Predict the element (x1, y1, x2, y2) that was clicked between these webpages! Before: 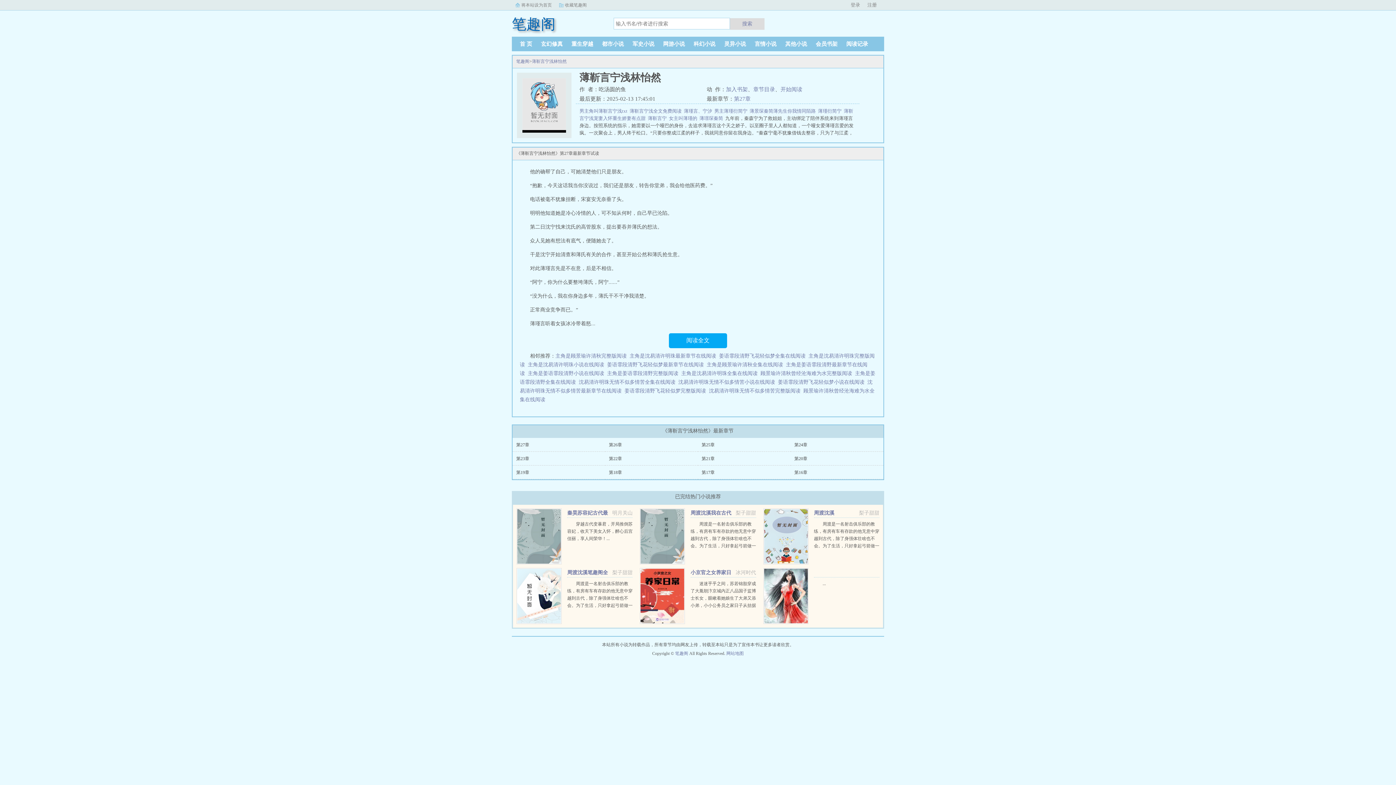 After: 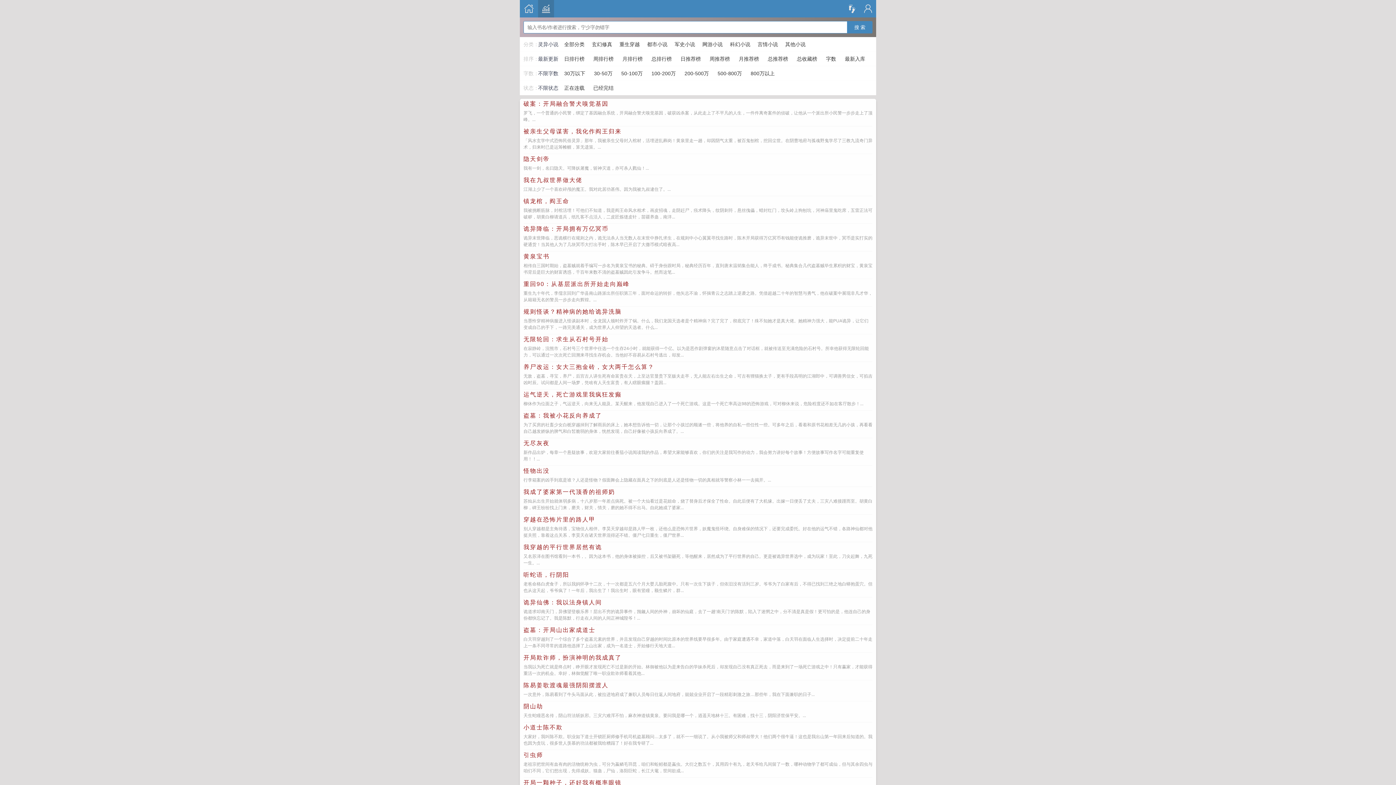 Action: bbox: (720, 41, 750, 46) label: 灵异小说